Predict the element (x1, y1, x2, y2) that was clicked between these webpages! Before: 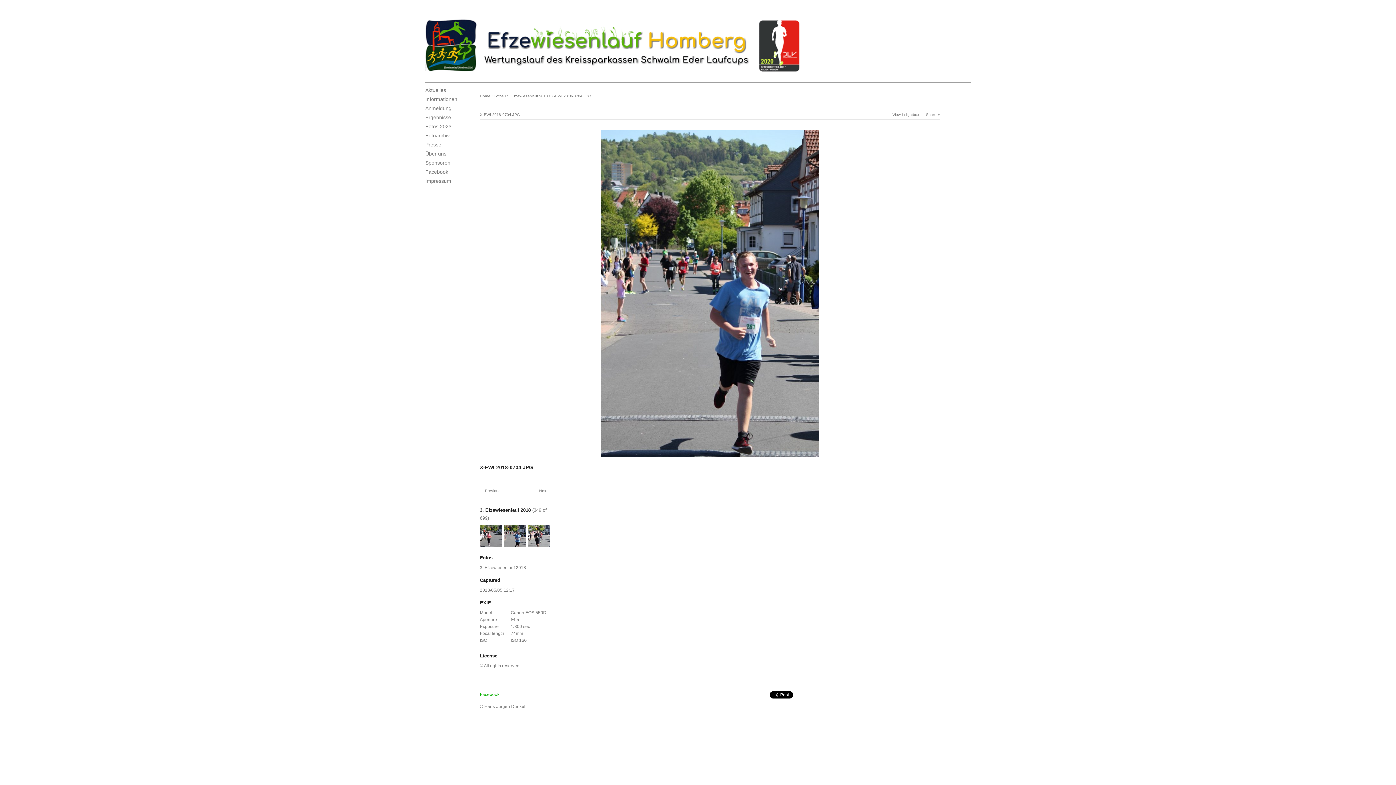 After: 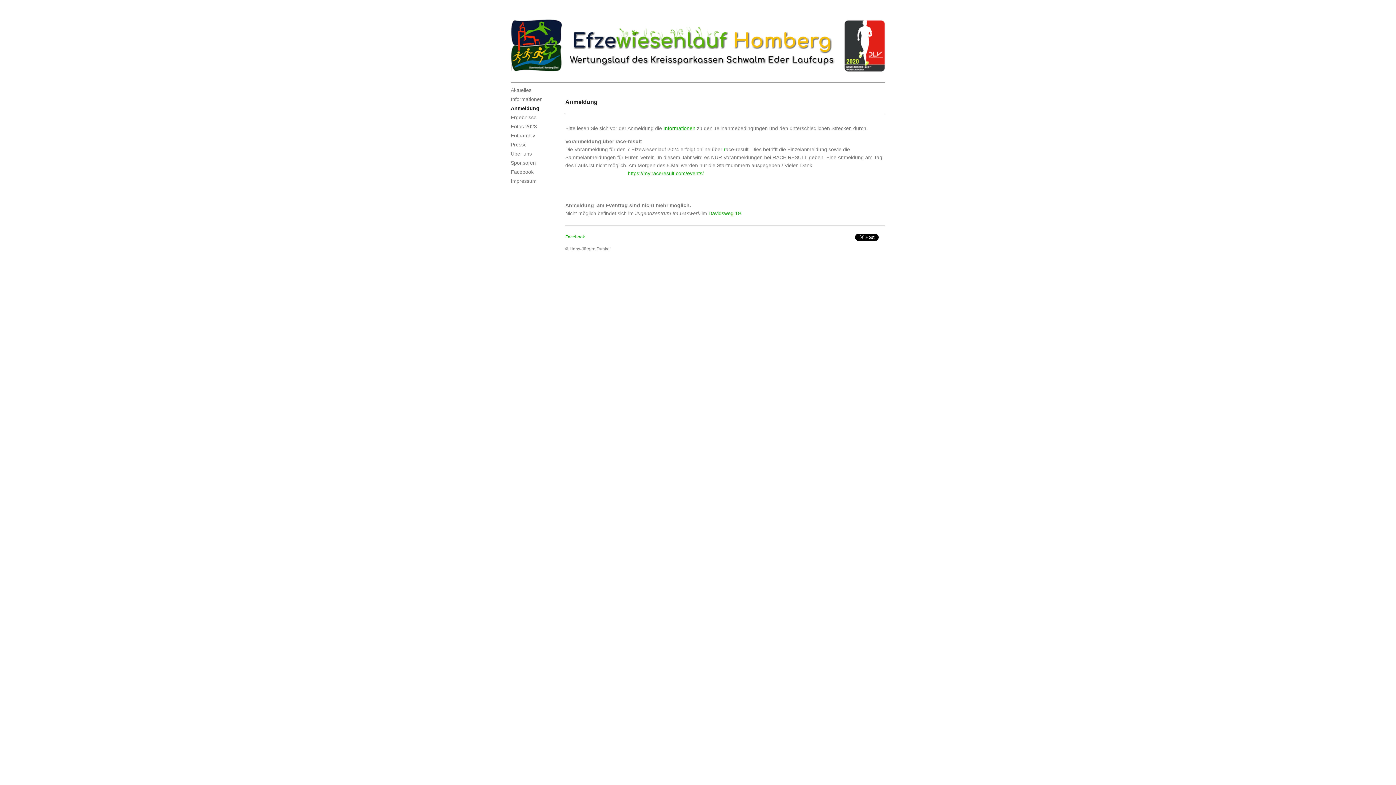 Action: bbox: (425, 105, 451, 111) label: Anmeldung